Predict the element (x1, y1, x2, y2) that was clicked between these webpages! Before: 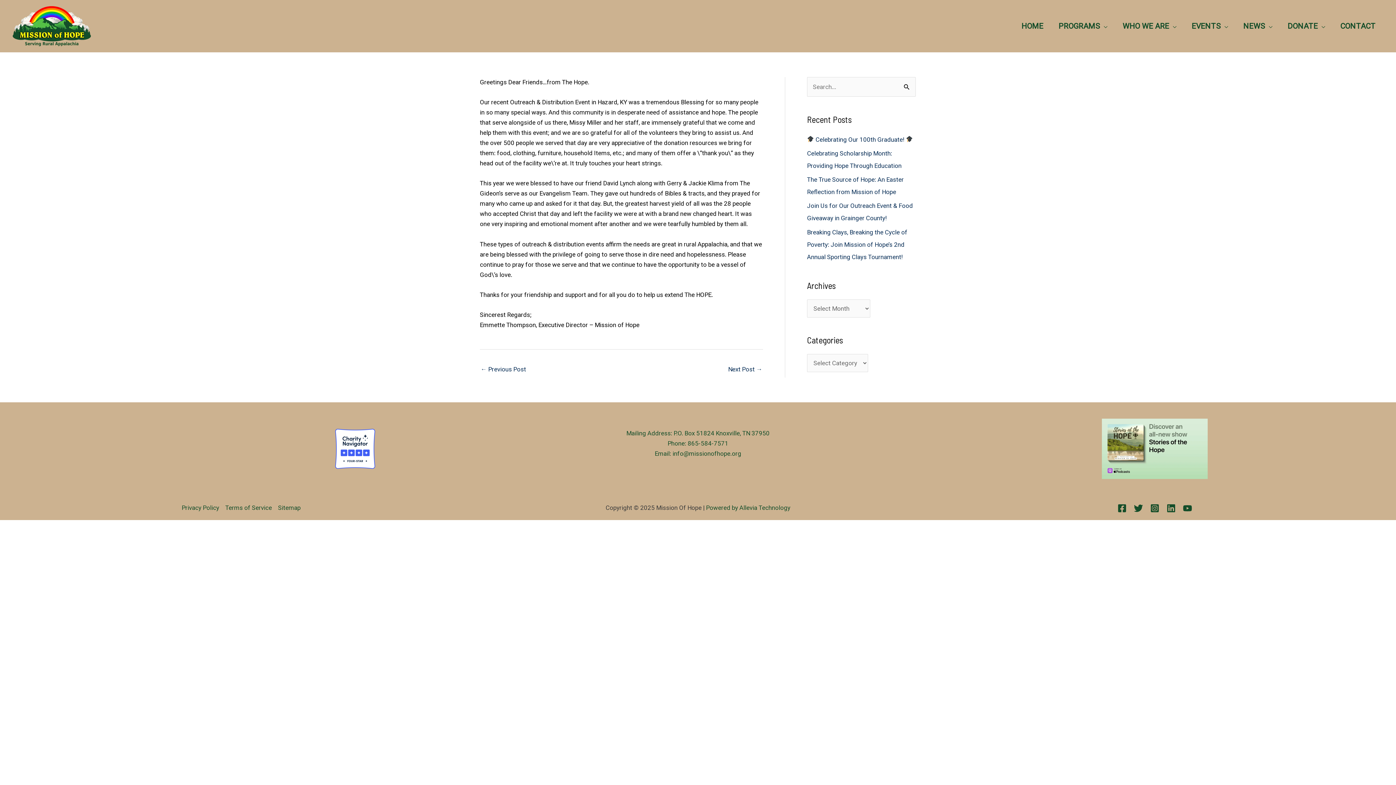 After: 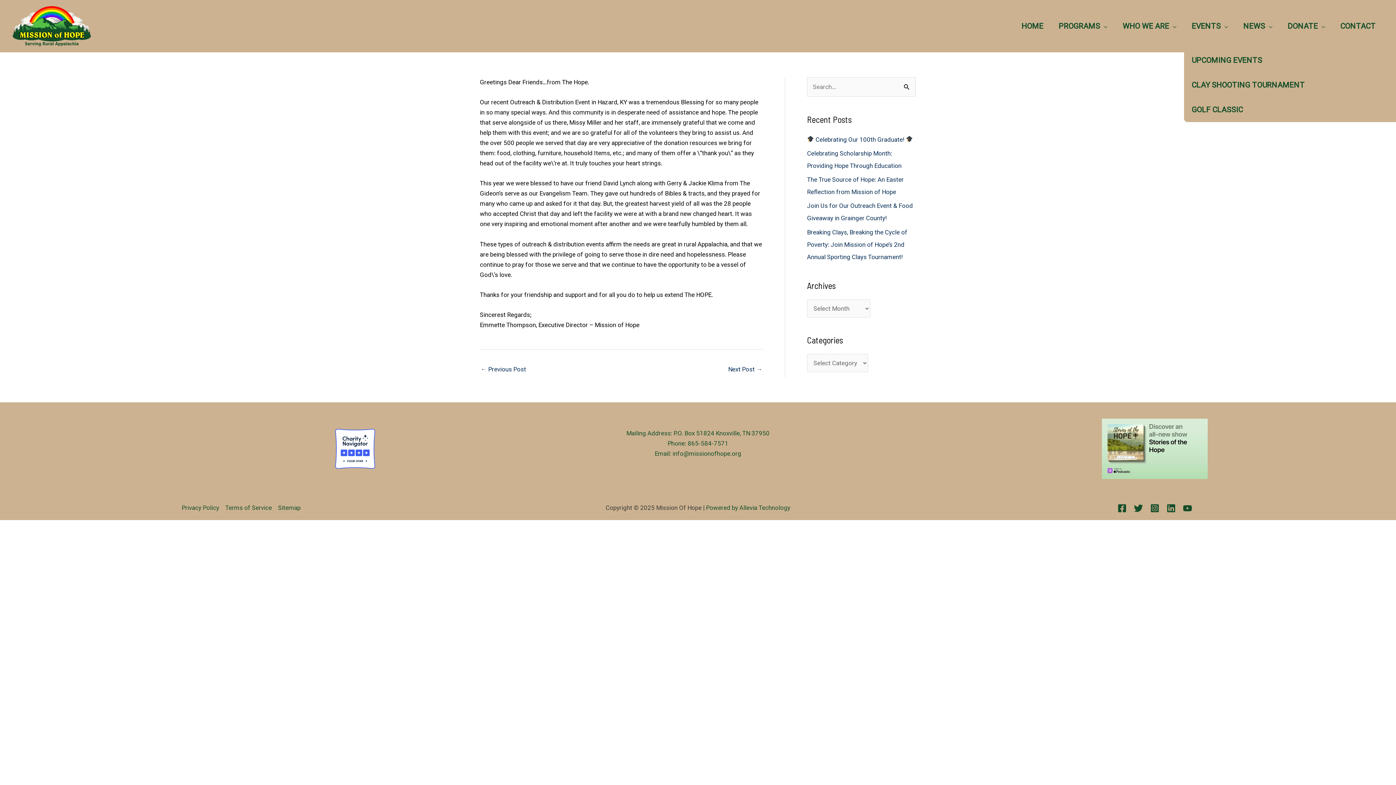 Action: bbox: (1184, 20, 1236, 31) label: EVENTS